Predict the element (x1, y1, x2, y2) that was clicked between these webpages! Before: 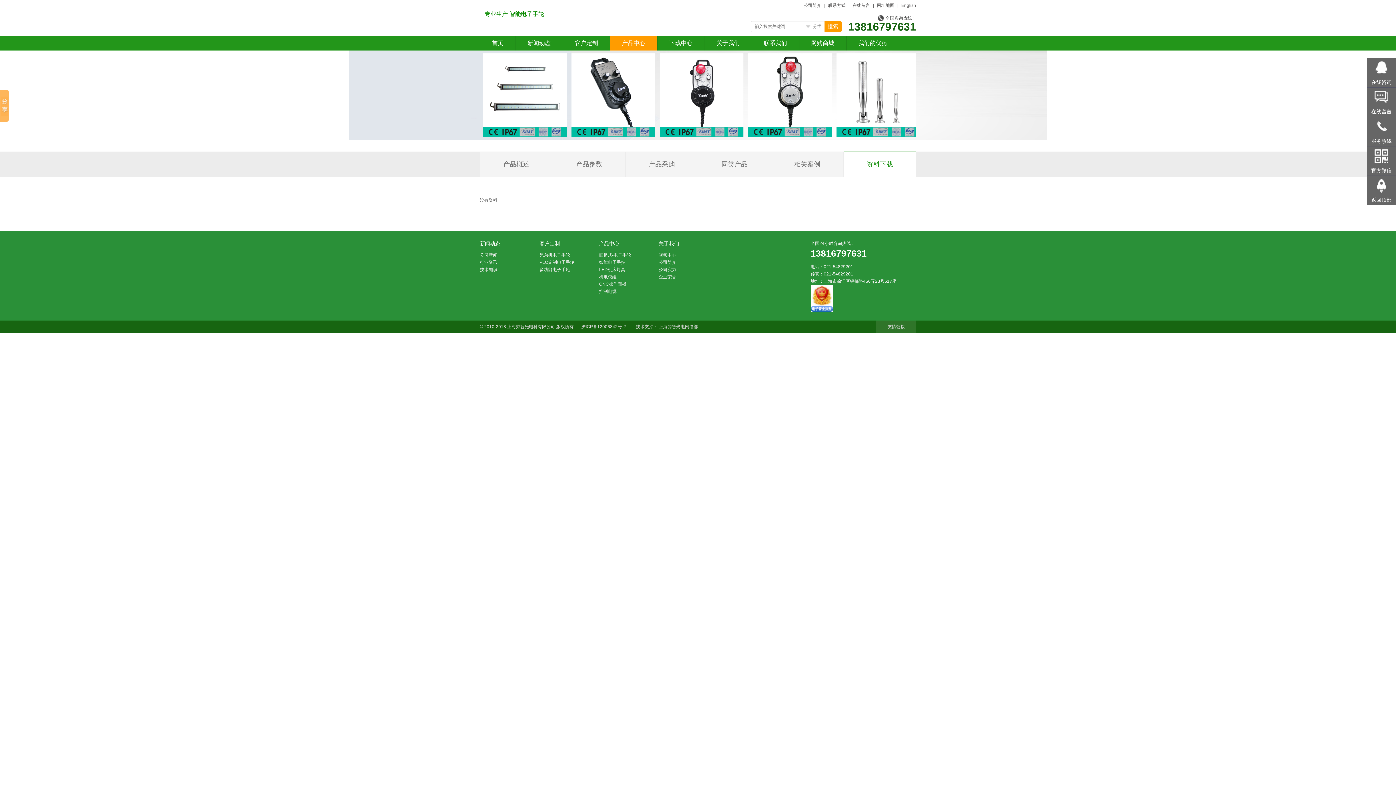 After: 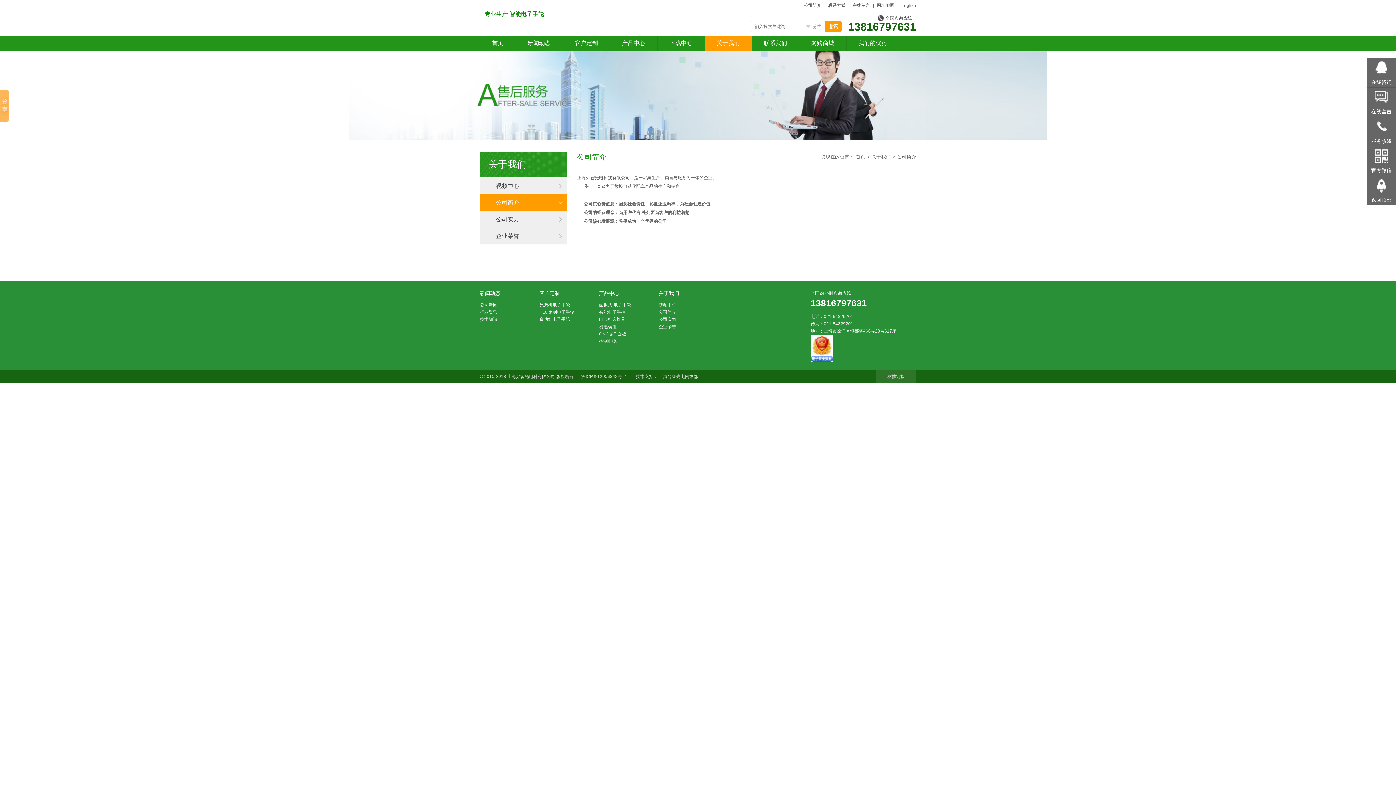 Action: label: 关于我们 bbox: (704, 36, 752, 50)